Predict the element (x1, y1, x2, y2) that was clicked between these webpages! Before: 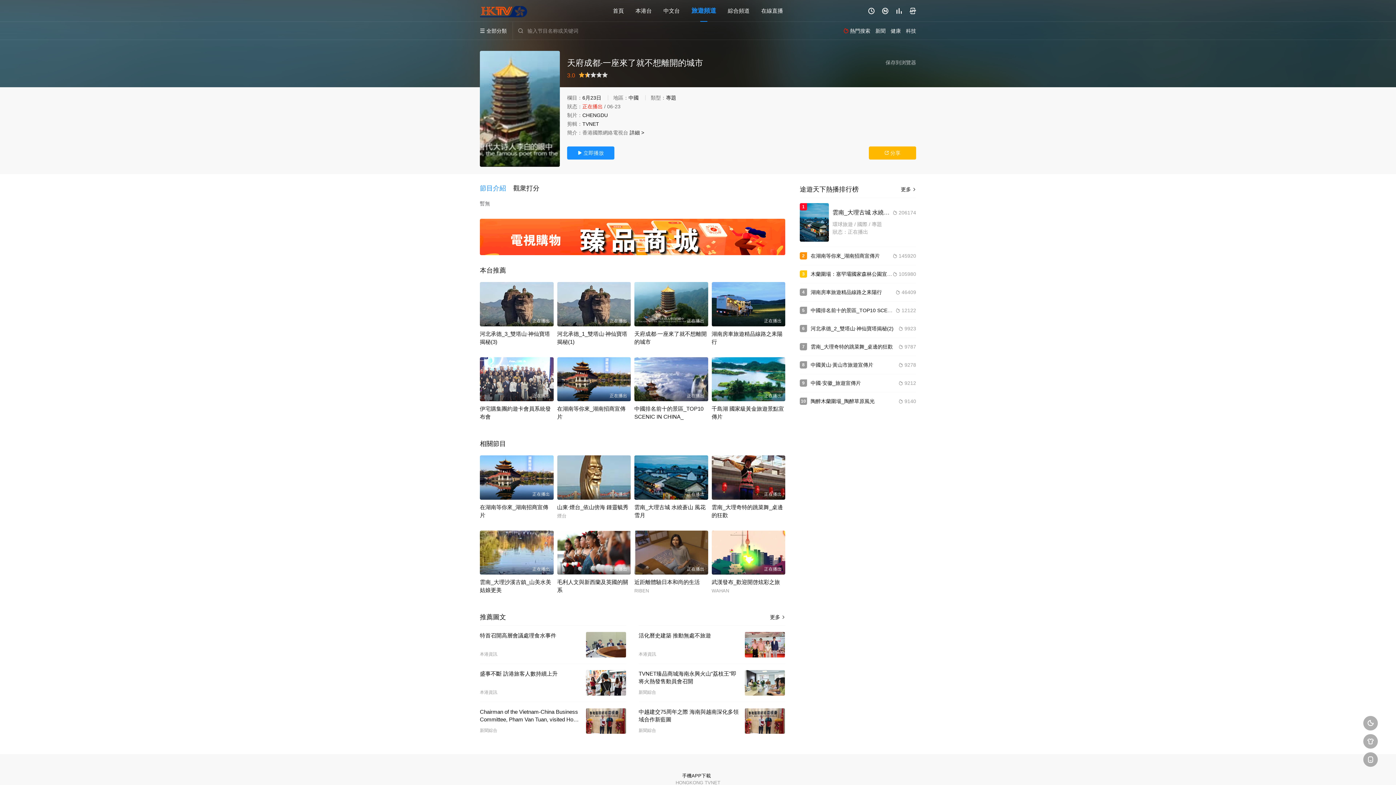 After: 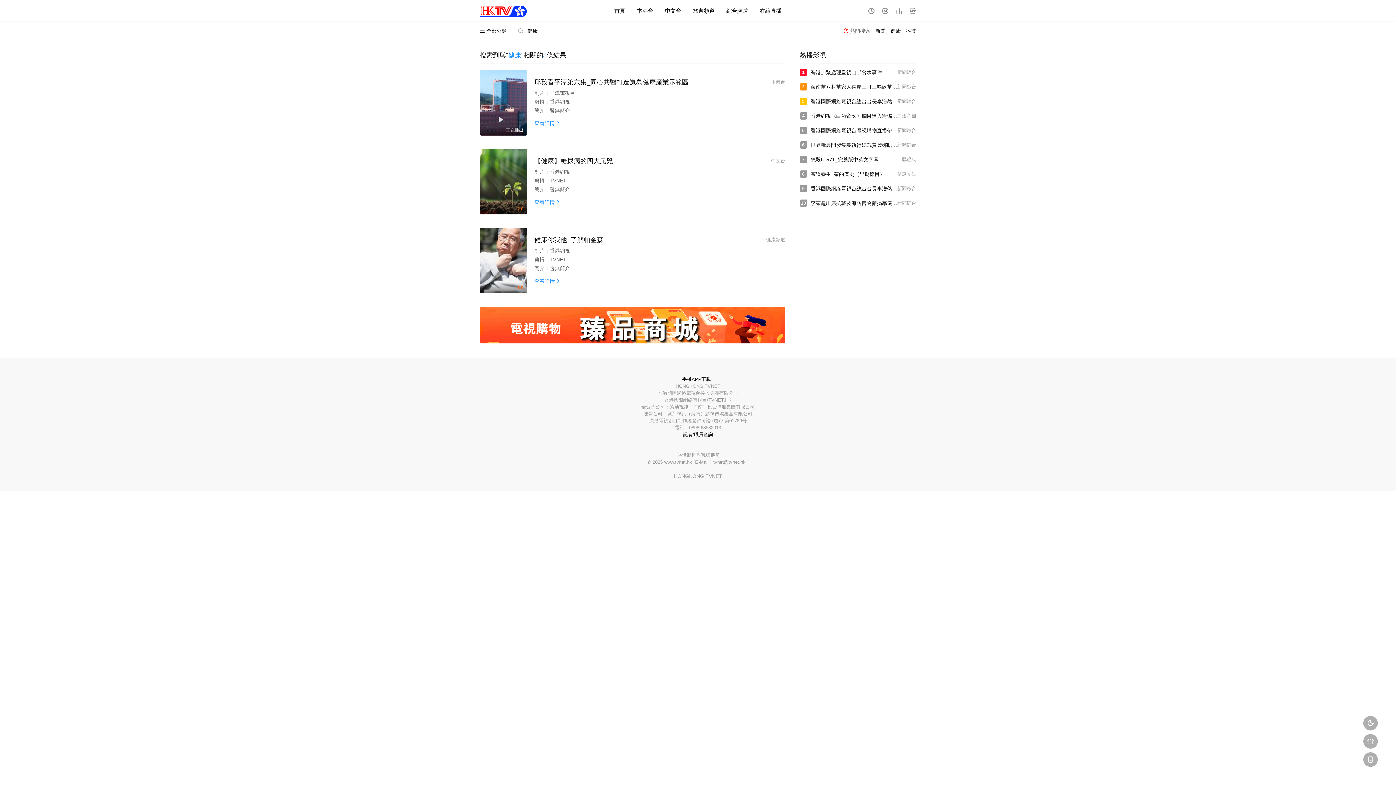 Action: label: 健康 bbox: (890, 28, 901, 33)